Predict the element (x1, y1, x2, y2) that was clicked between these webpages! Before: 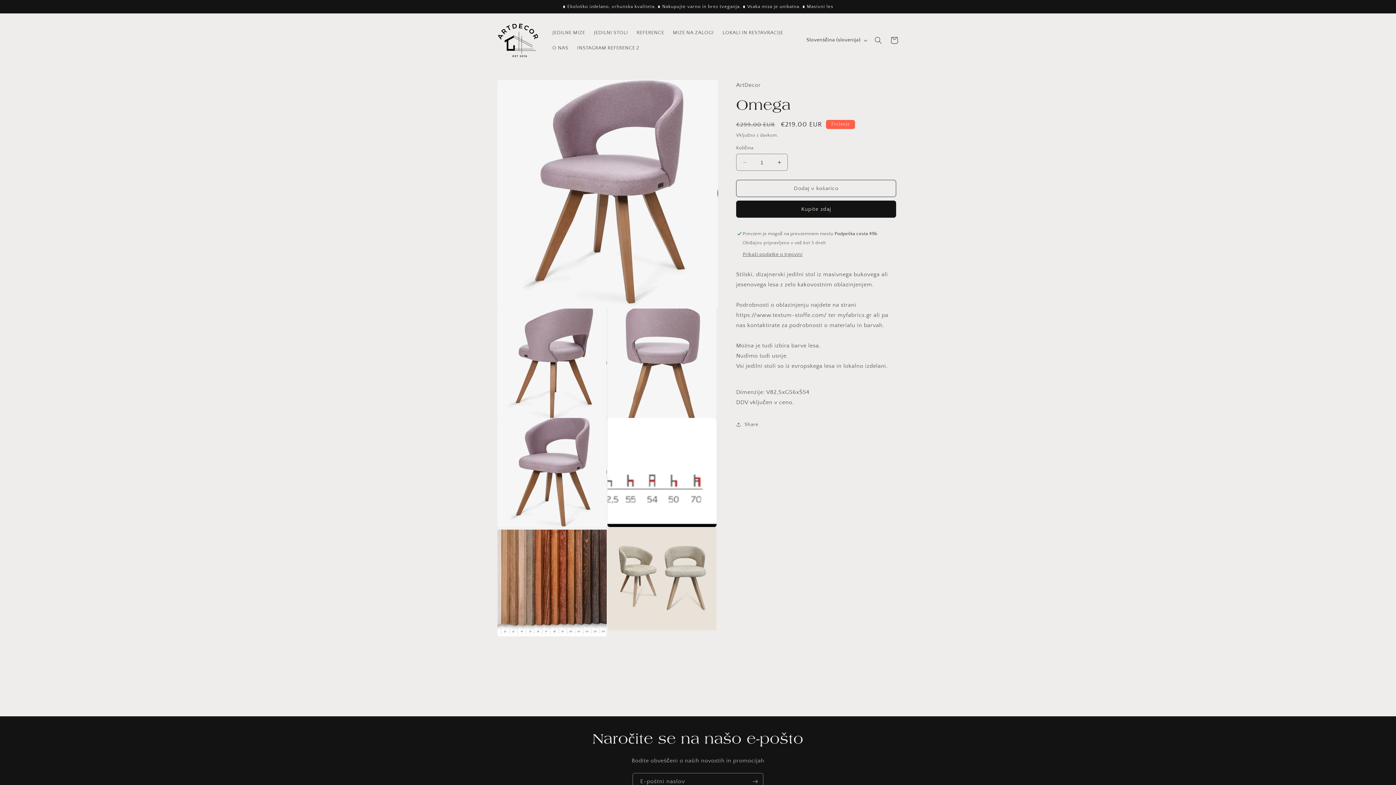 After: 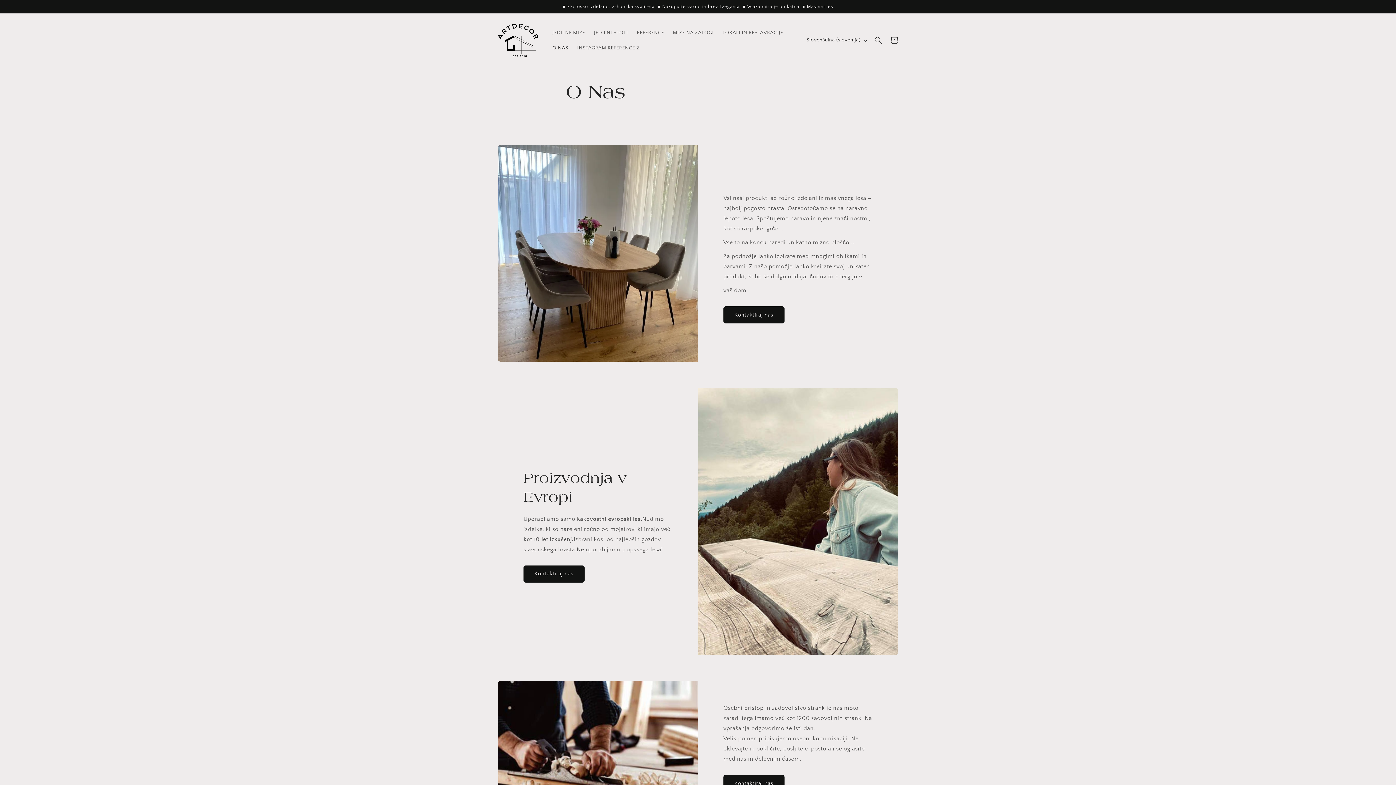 Action: label: O NAS bbox: (548, 40, 572, 55)